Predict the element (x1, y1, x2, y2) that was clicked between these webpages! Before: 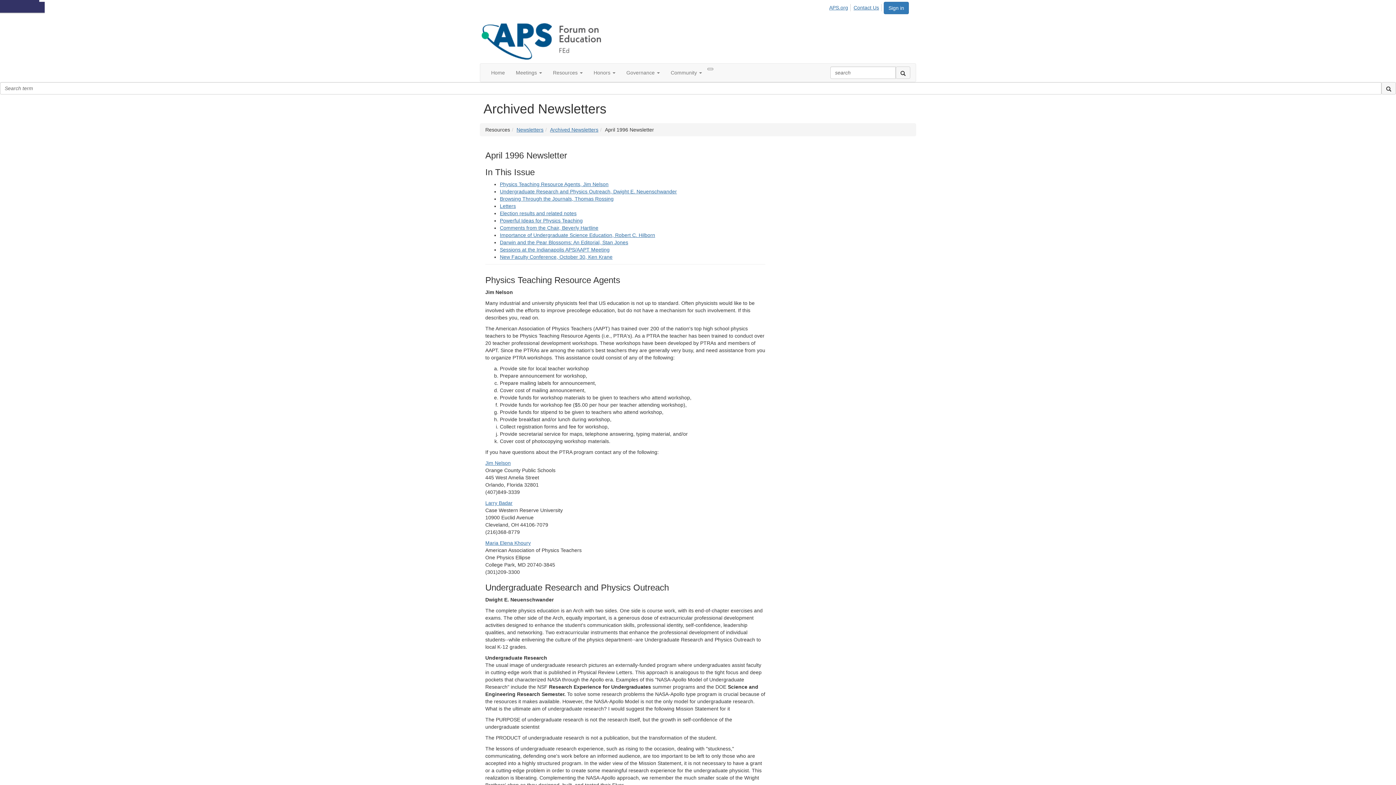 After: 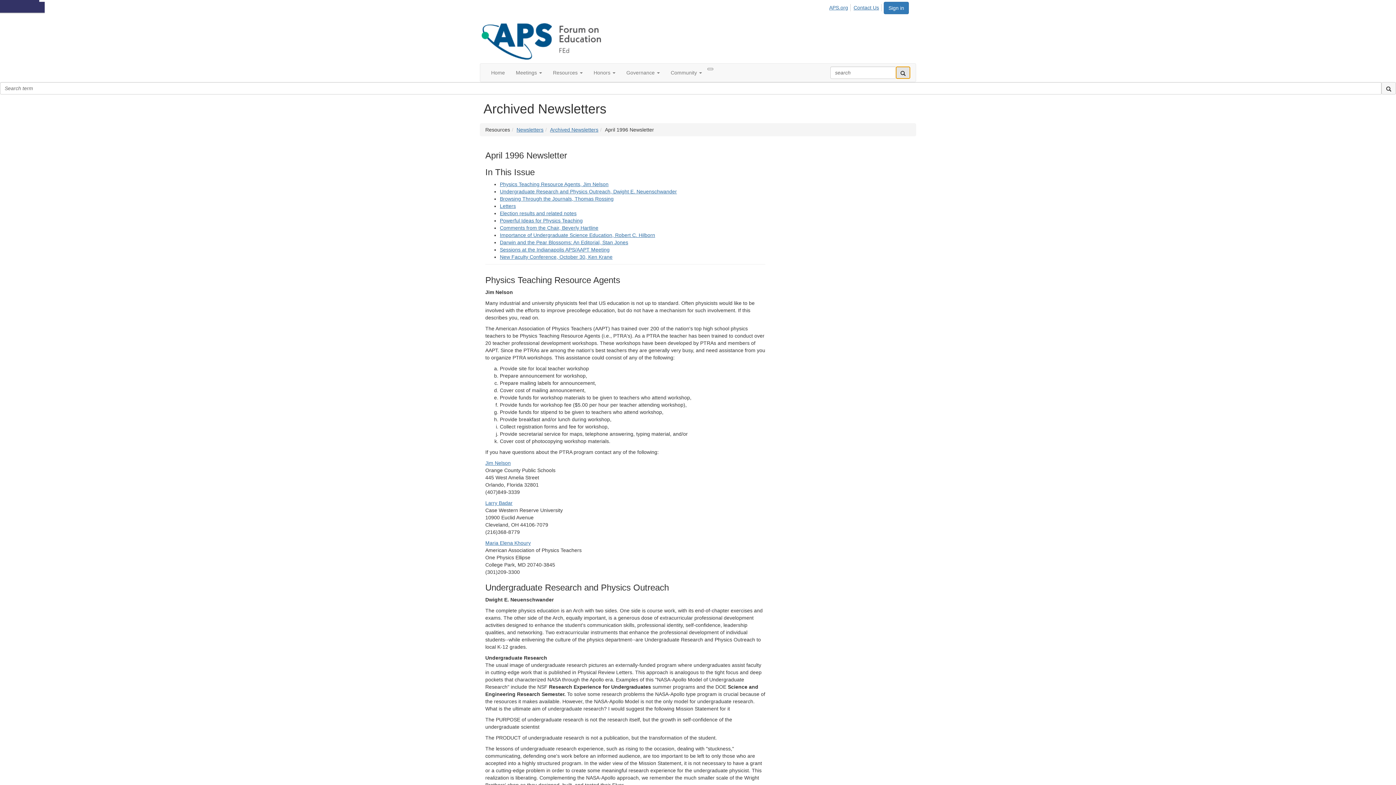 Action: label: search bbox: (896, 66, 910, 78)